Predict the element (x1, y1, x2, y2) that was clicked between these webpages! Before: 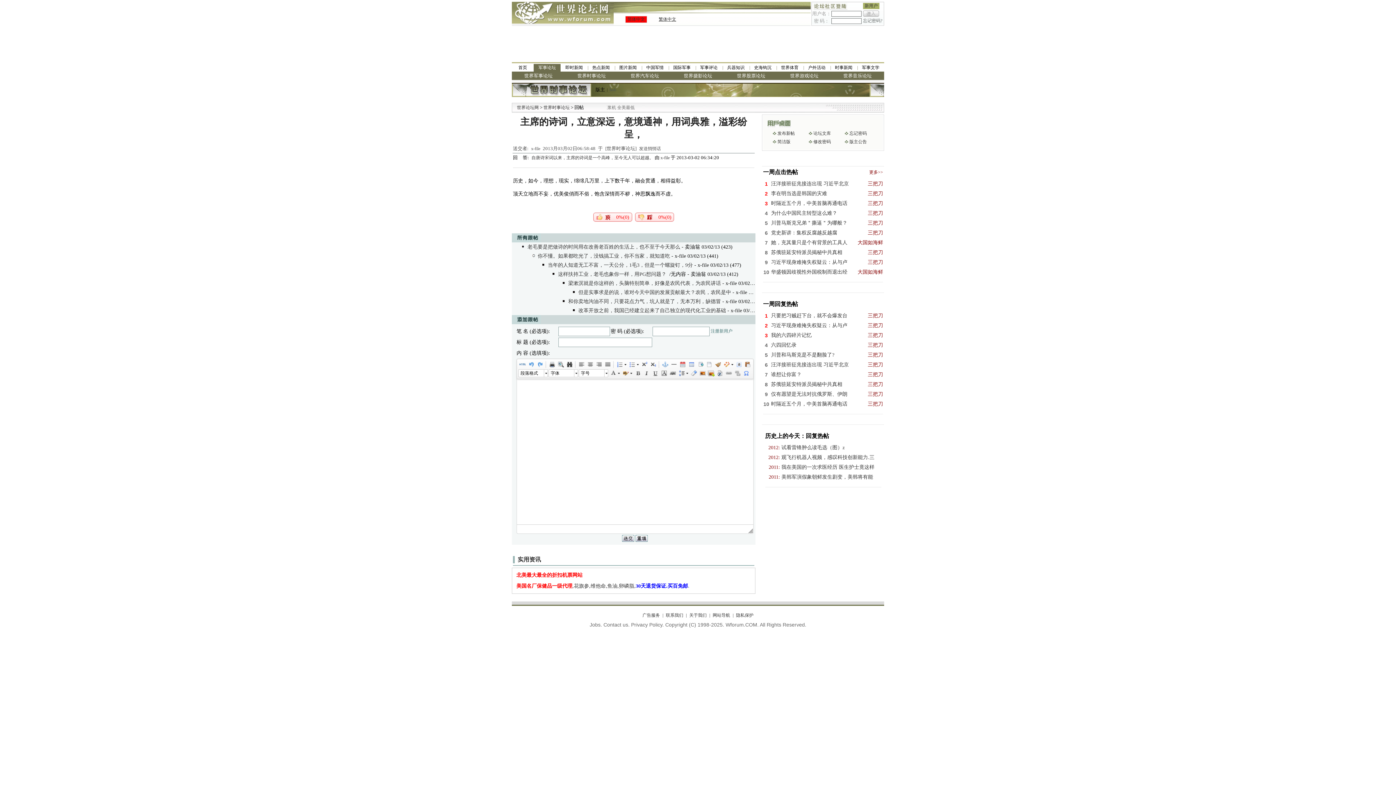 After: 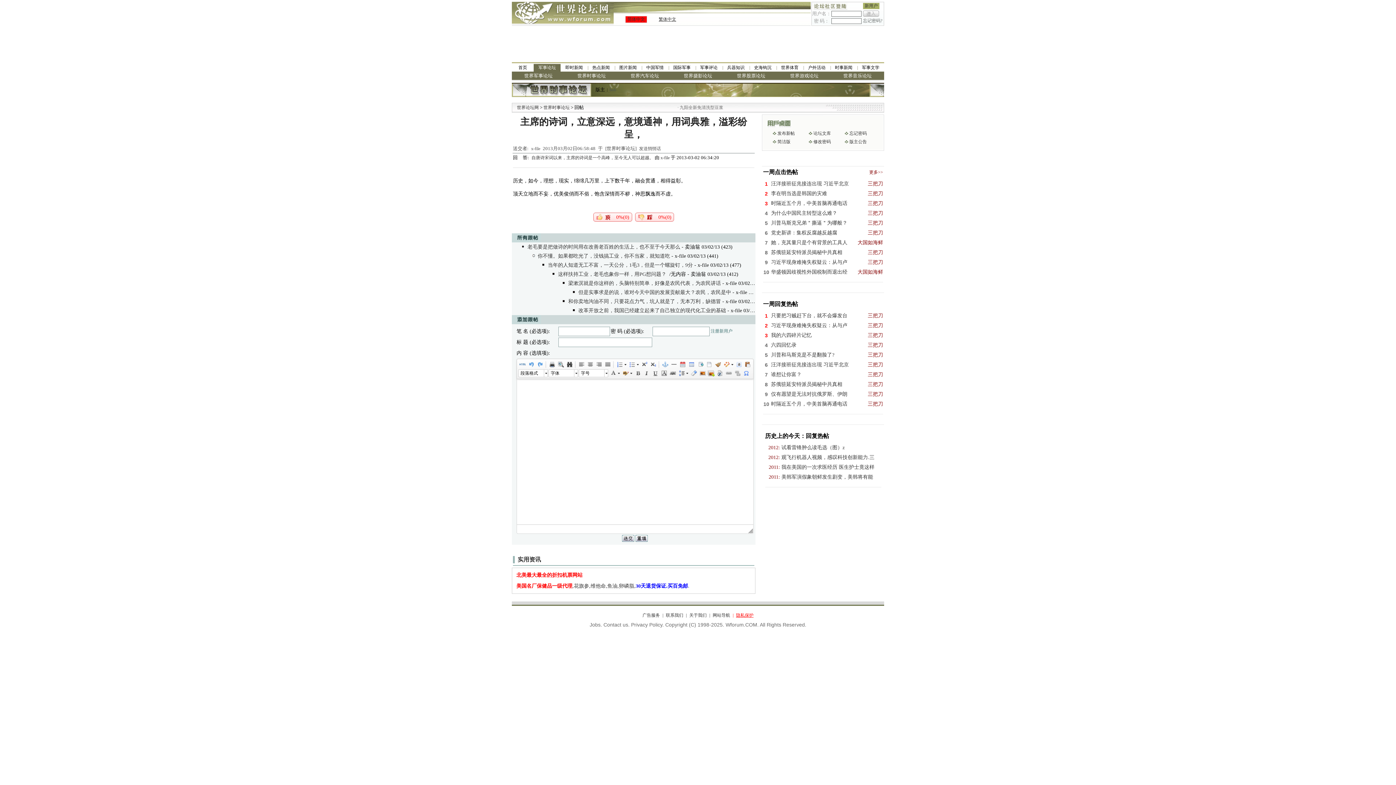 Action: label: 隐私保护 bbox: (730, 611, 753, 620)